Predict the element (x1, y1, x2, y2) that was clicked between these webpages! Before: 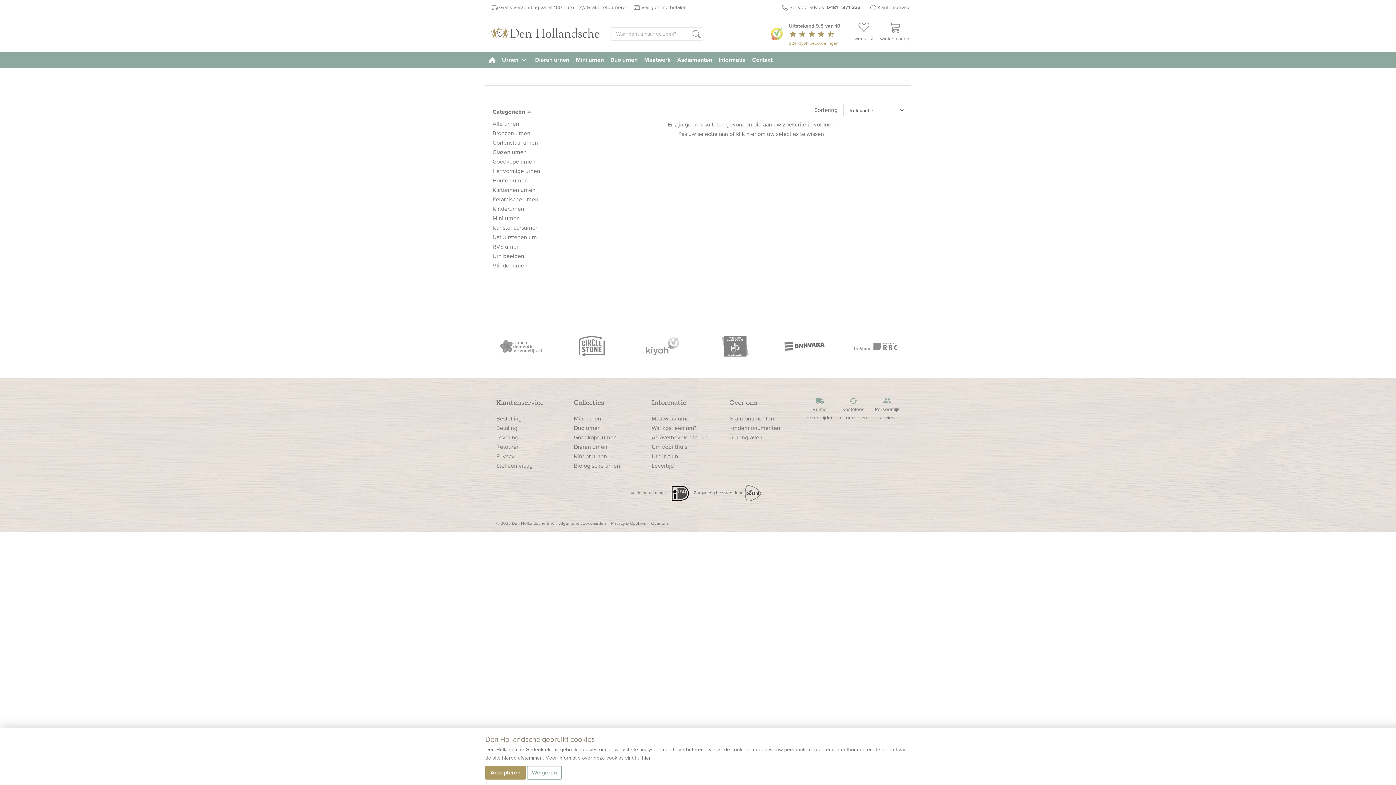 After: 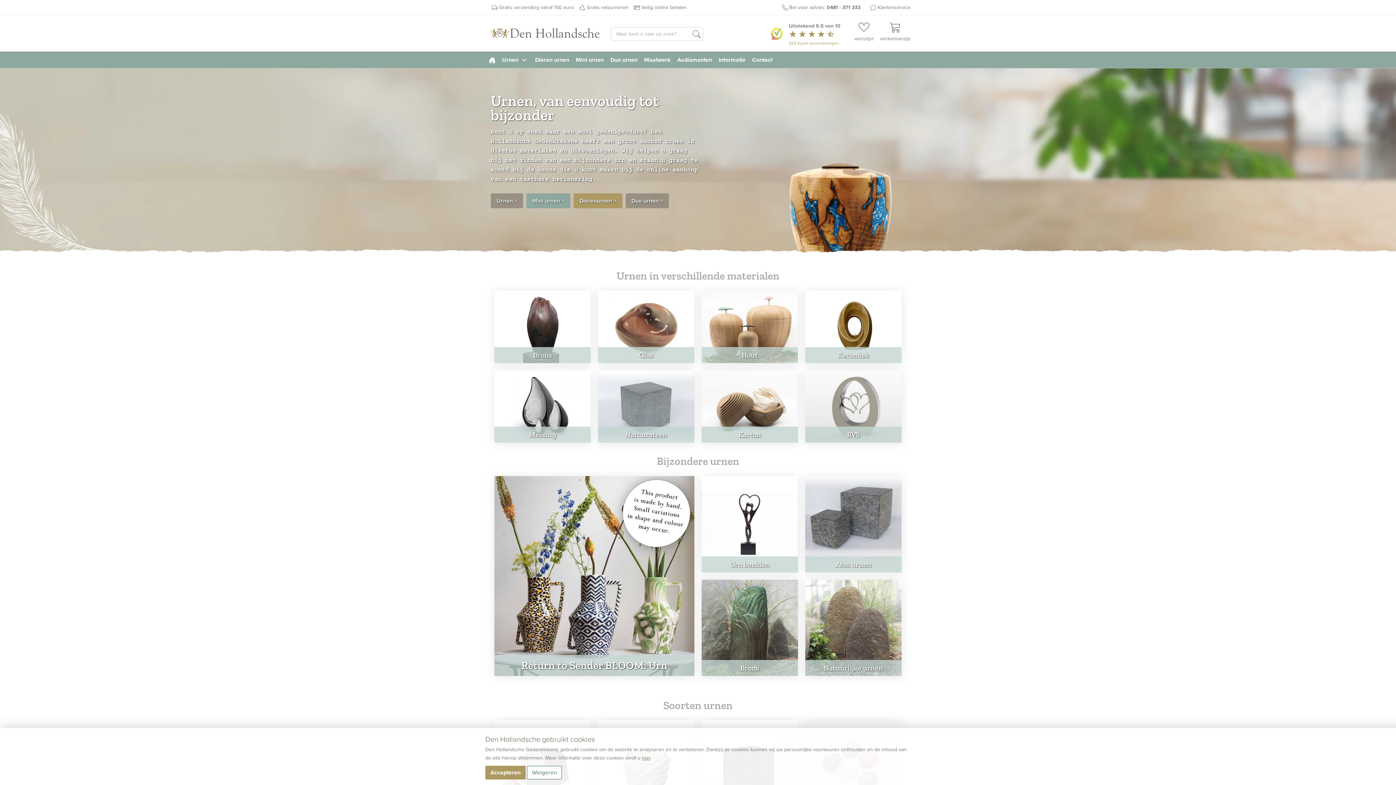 Action: bbox: (490, 15, 600, 51)